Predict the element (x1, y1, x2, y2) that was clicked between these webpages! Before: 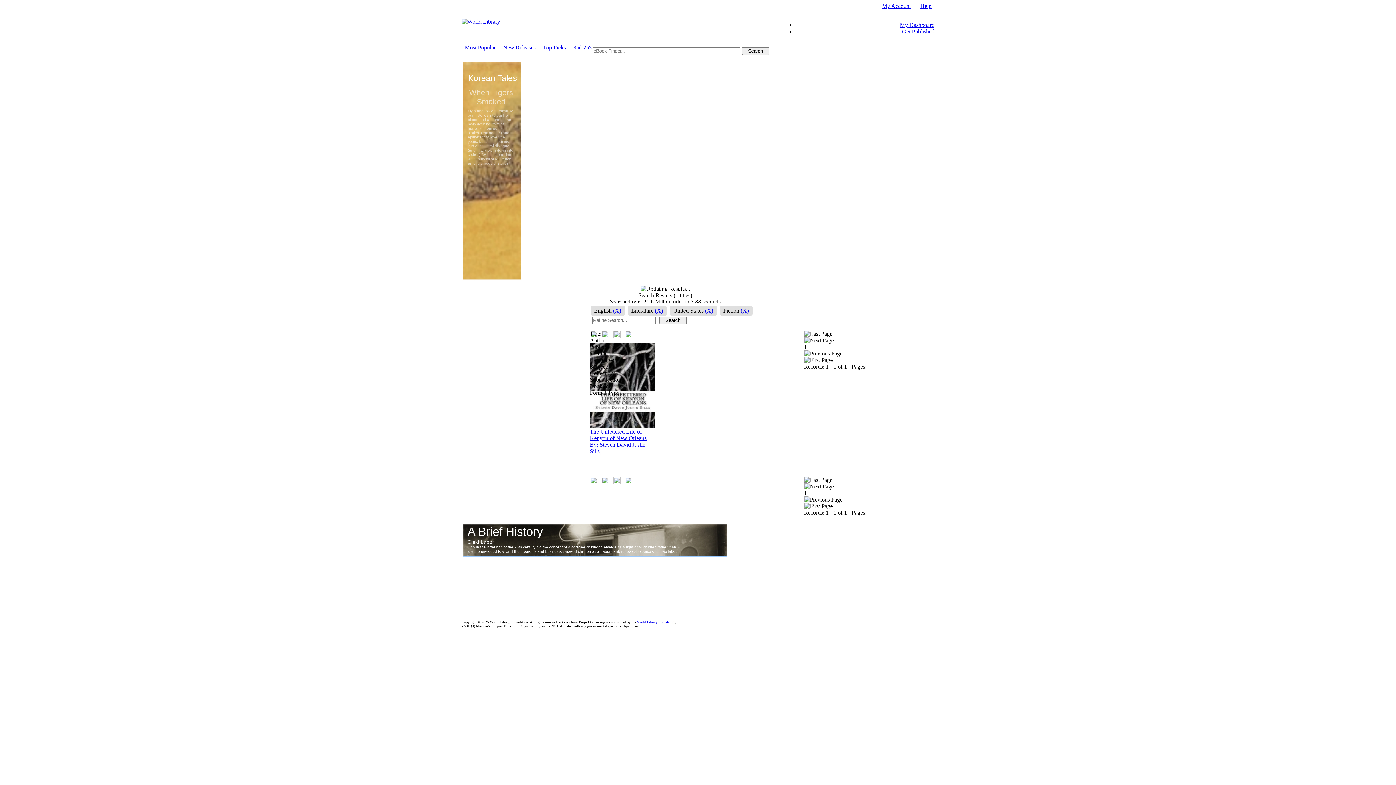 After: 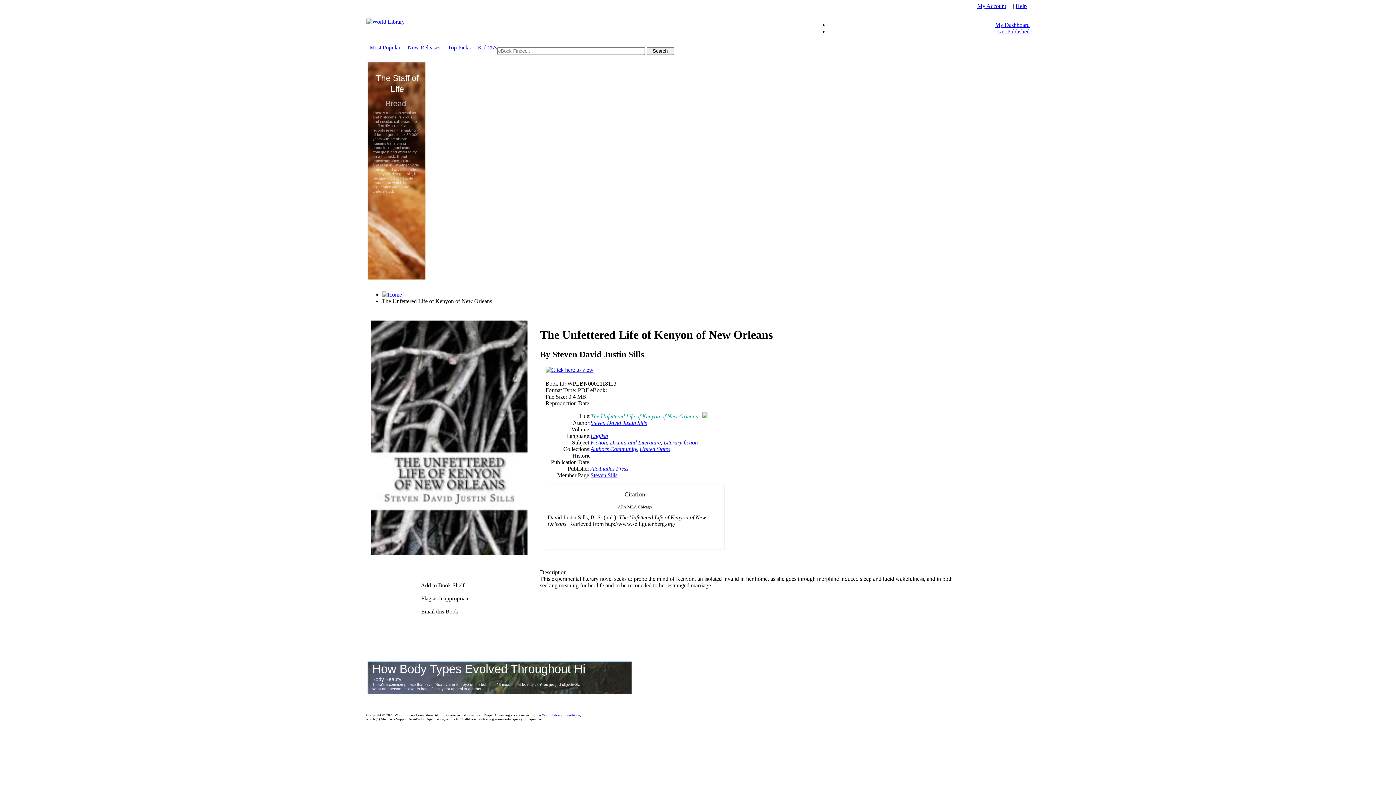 Action: bbox: (590, 428, 646, 441) label: The Unfettered Life of Kenyon of New Orleans